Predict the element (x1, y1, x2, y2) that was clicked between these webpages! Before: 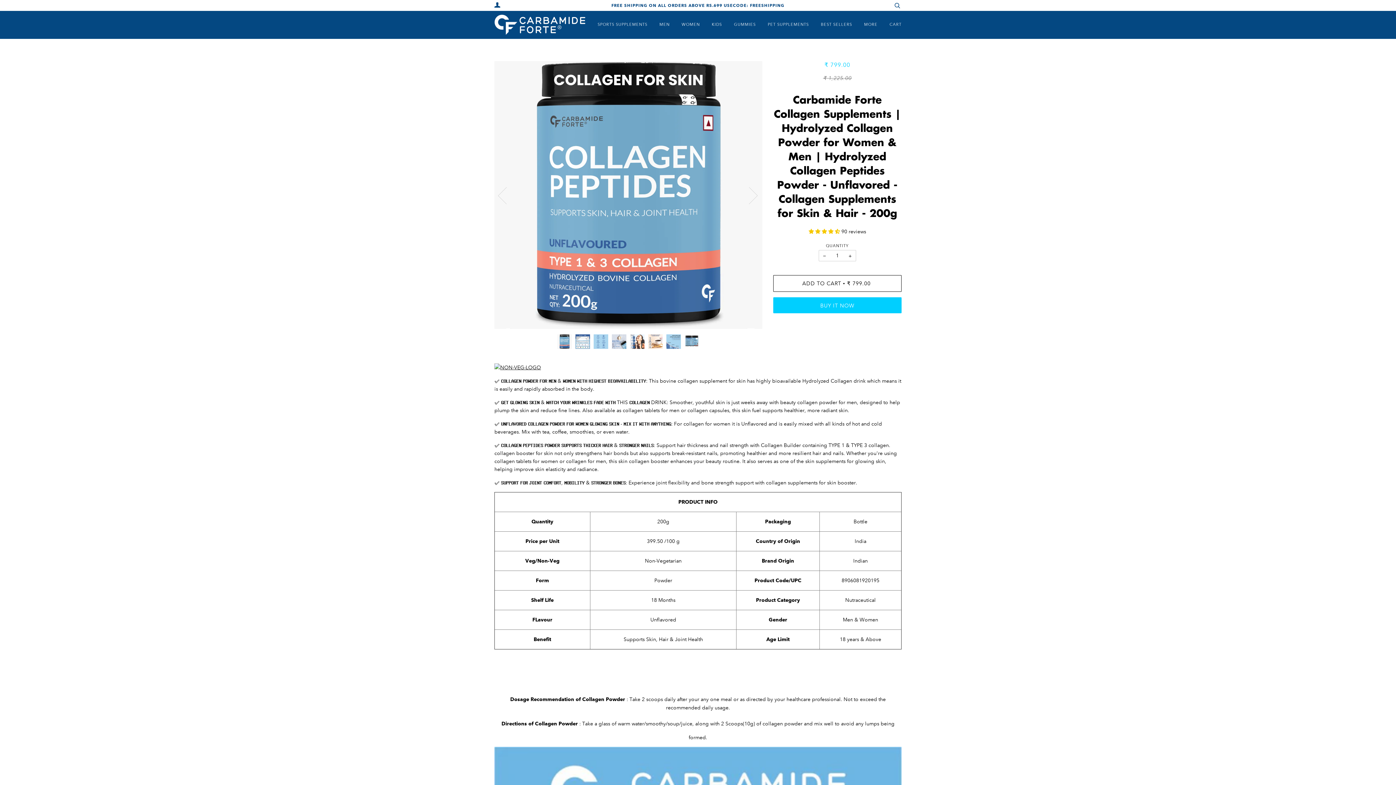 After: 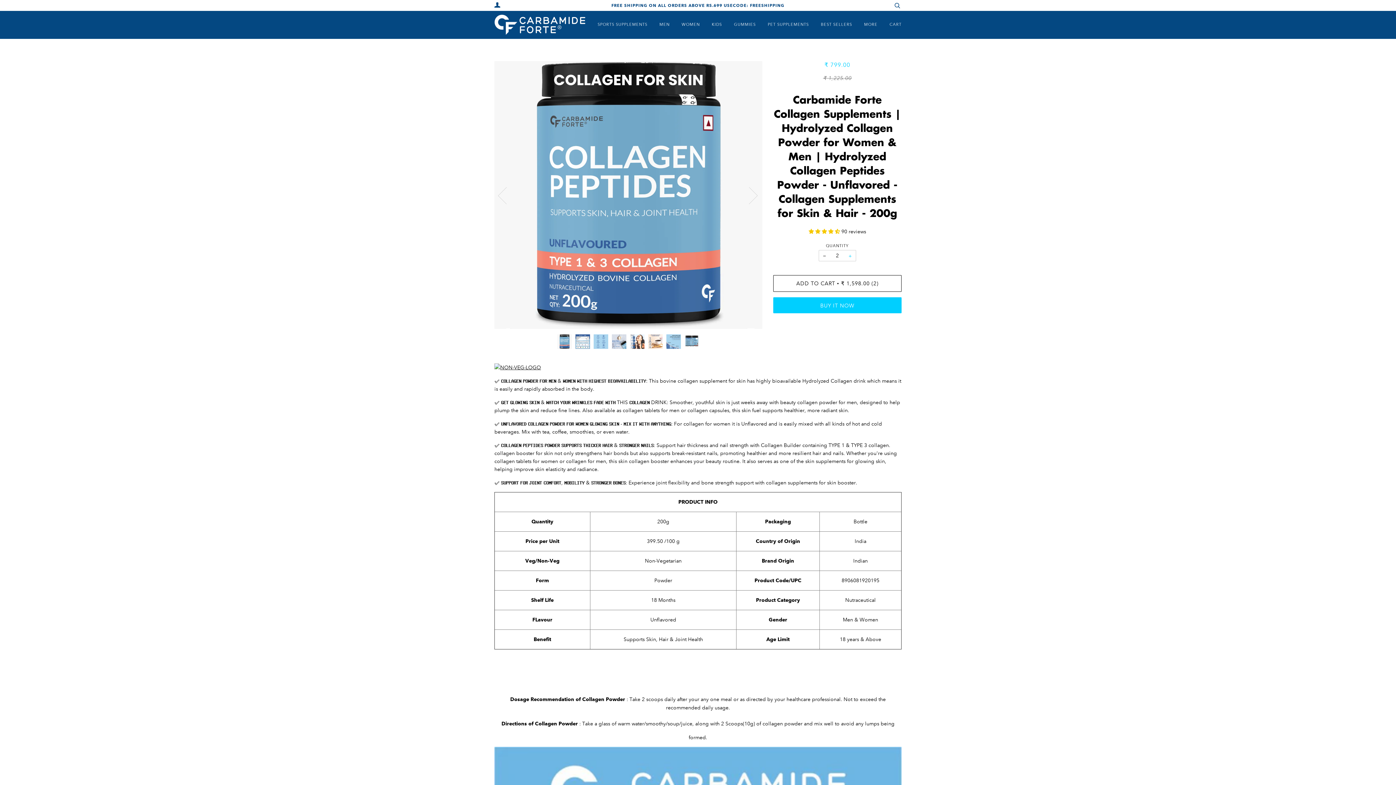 Action: bbox: (844, 250, 856, 261) label: +